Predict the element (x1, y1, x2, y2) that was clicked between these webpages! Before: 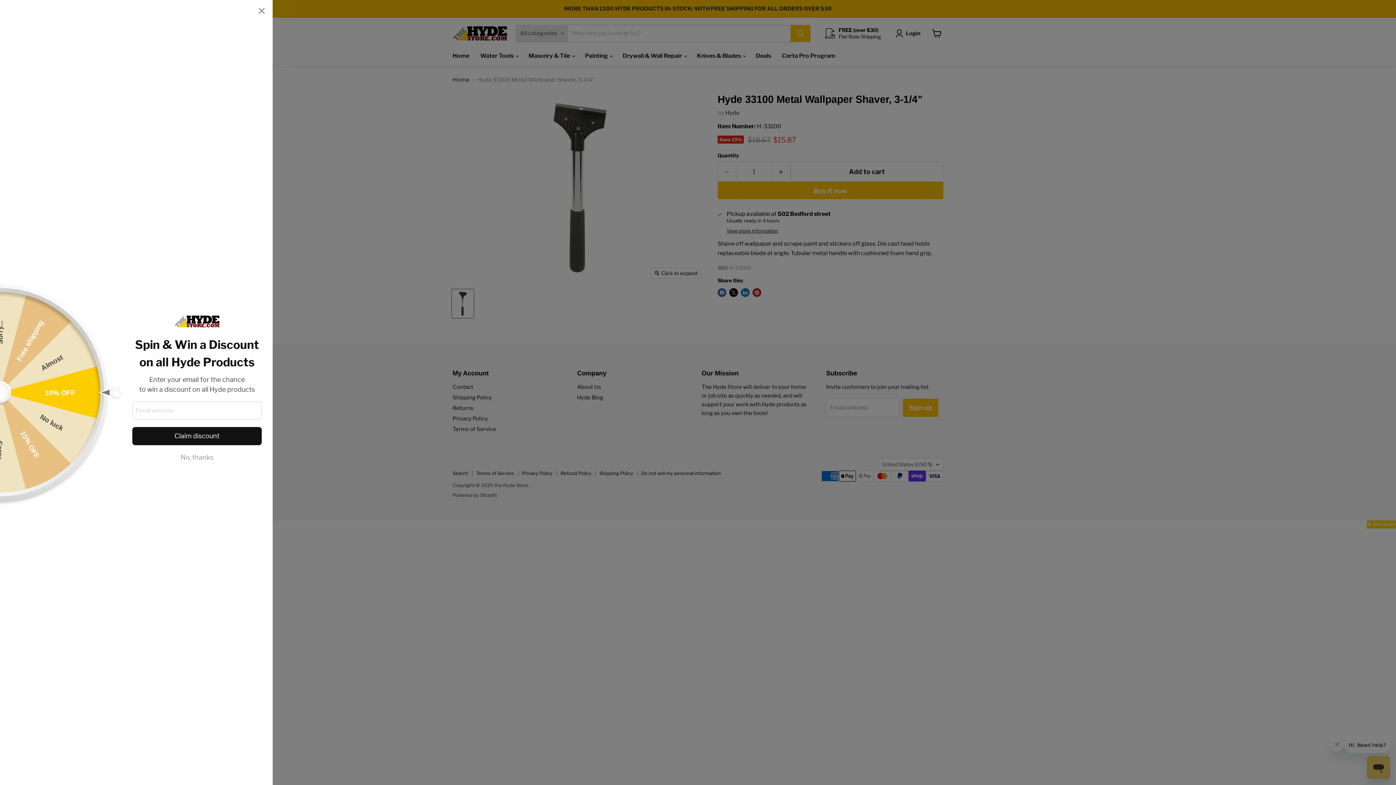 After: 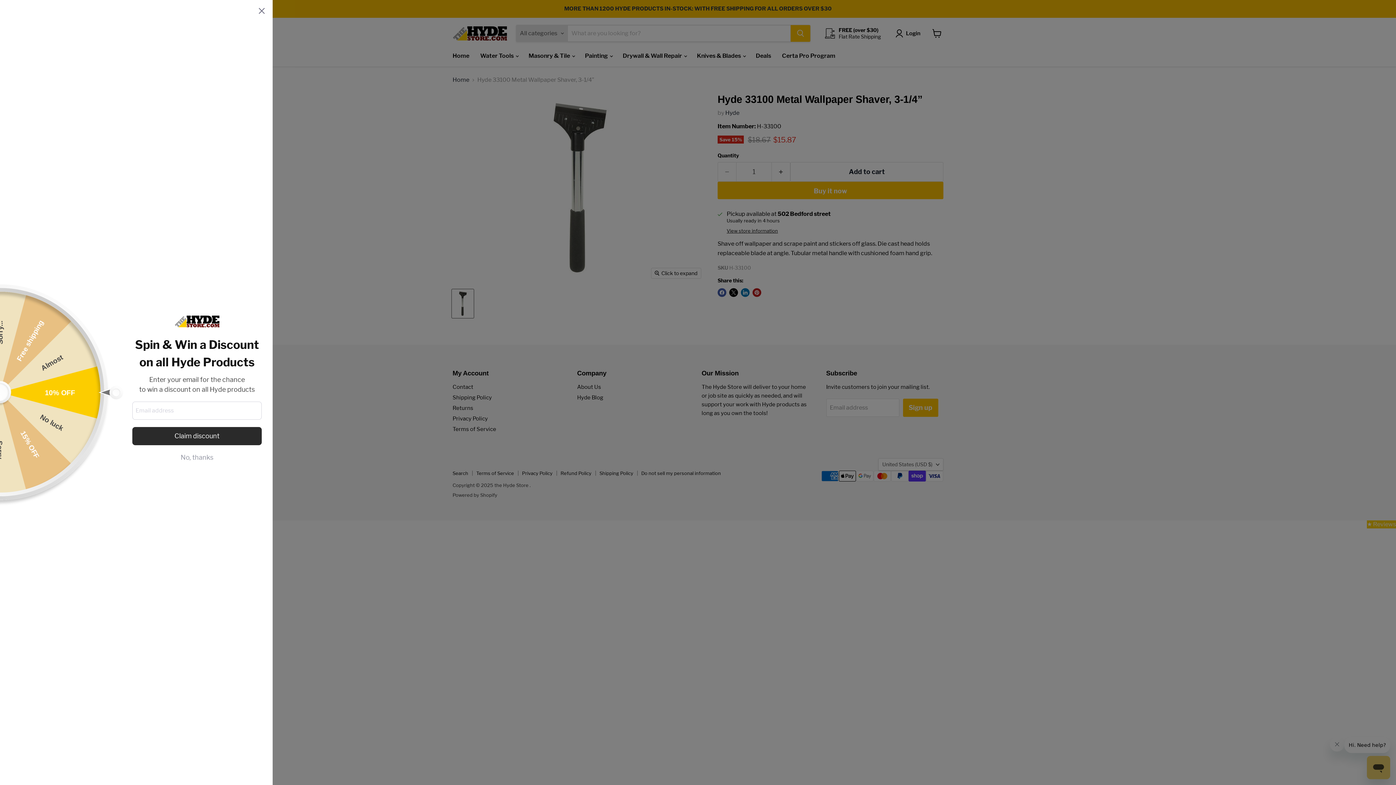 Action: label: Claim discount bbox: (132, 427, 261, 445)